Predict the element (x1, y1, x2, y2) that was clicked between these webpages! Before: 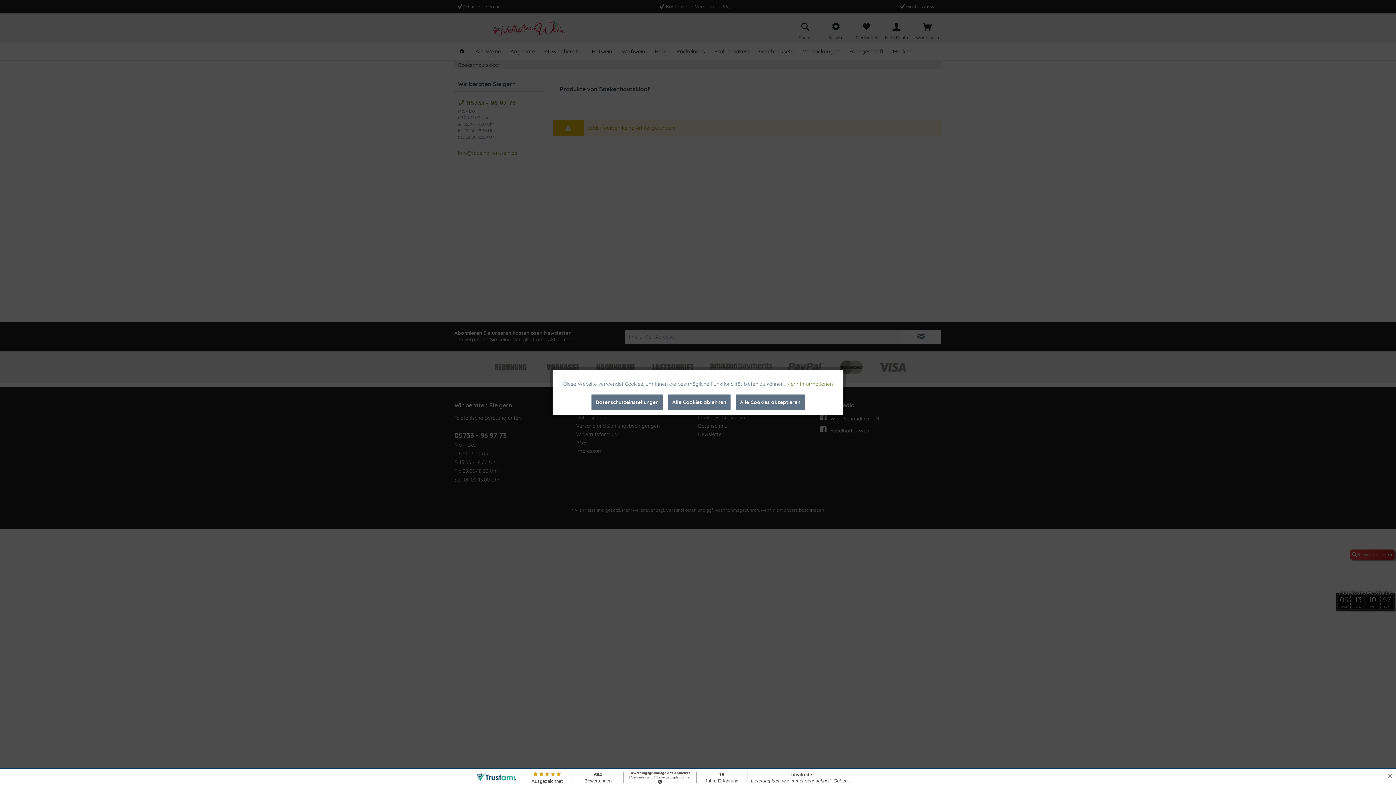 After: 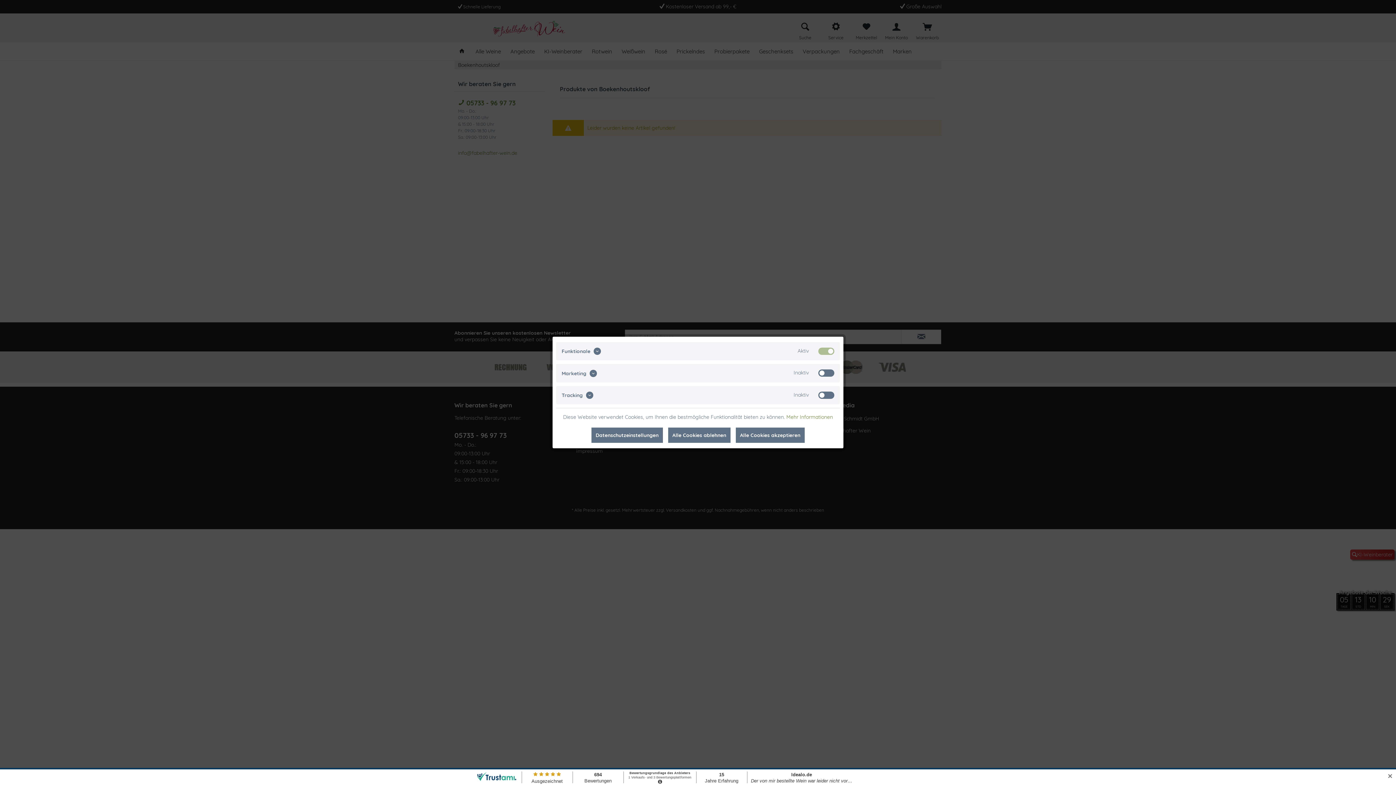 Action: label: Datenschutzeinstellungen bbox: (591, 394, 663, 410)